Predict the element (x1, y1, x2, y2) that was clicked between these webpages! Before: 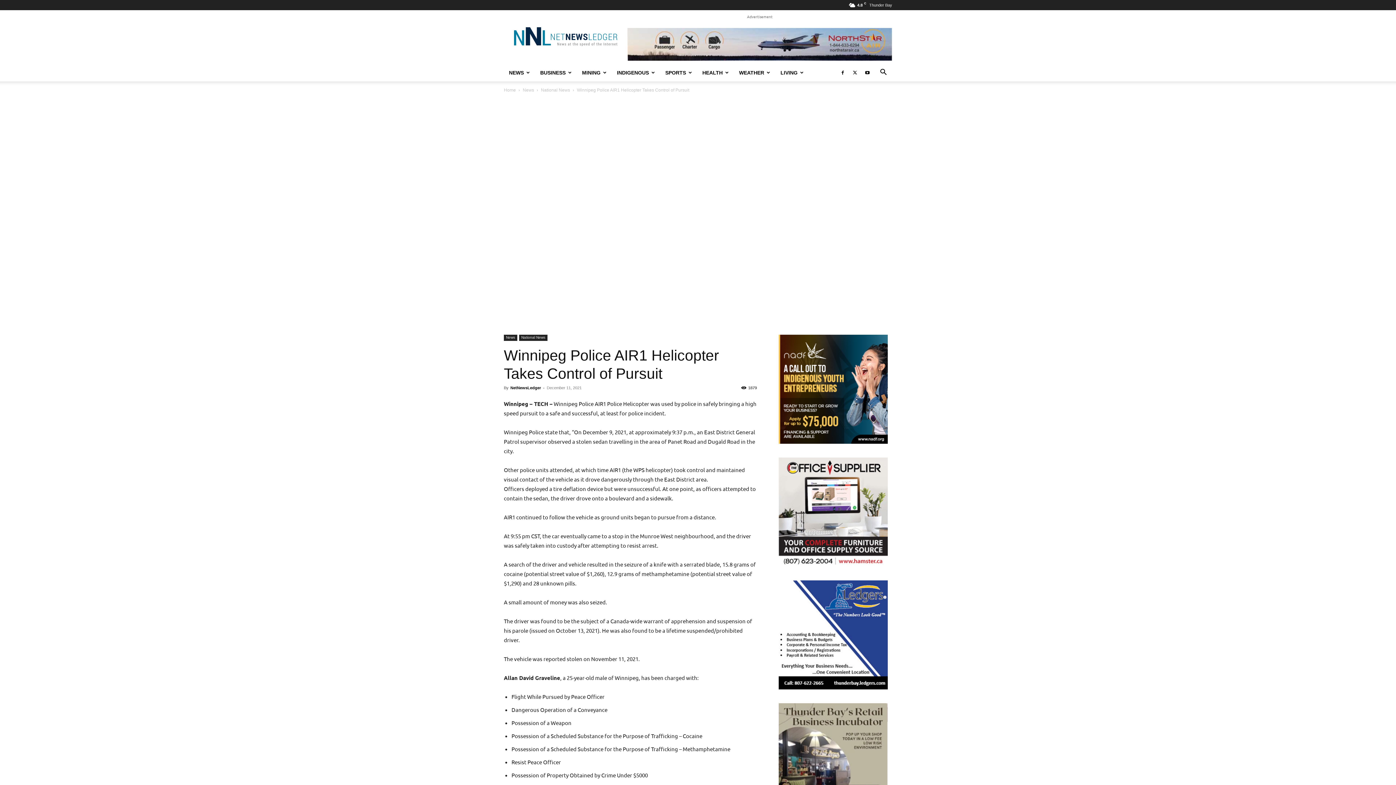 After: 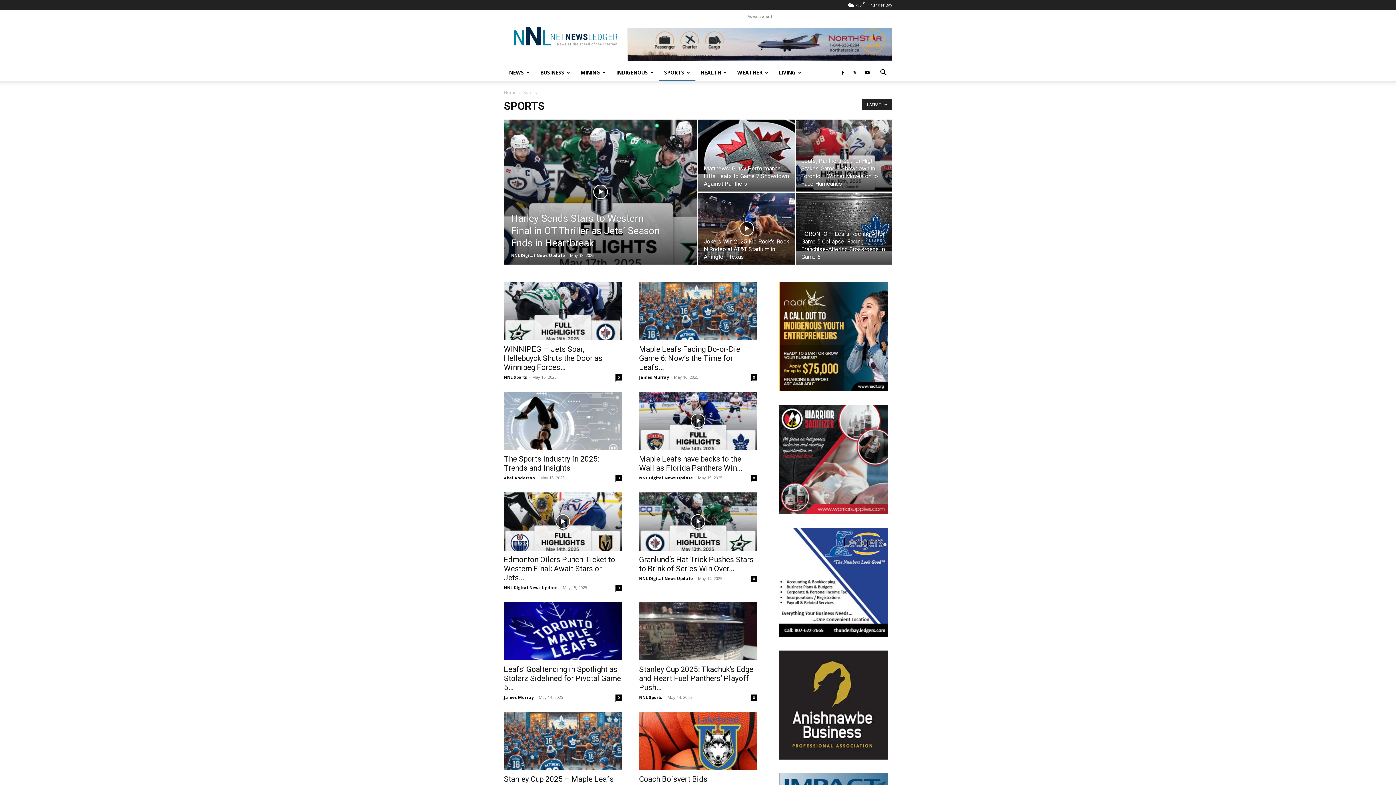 Action: label: SPORTS bbox: (660, 63, 697, 81)